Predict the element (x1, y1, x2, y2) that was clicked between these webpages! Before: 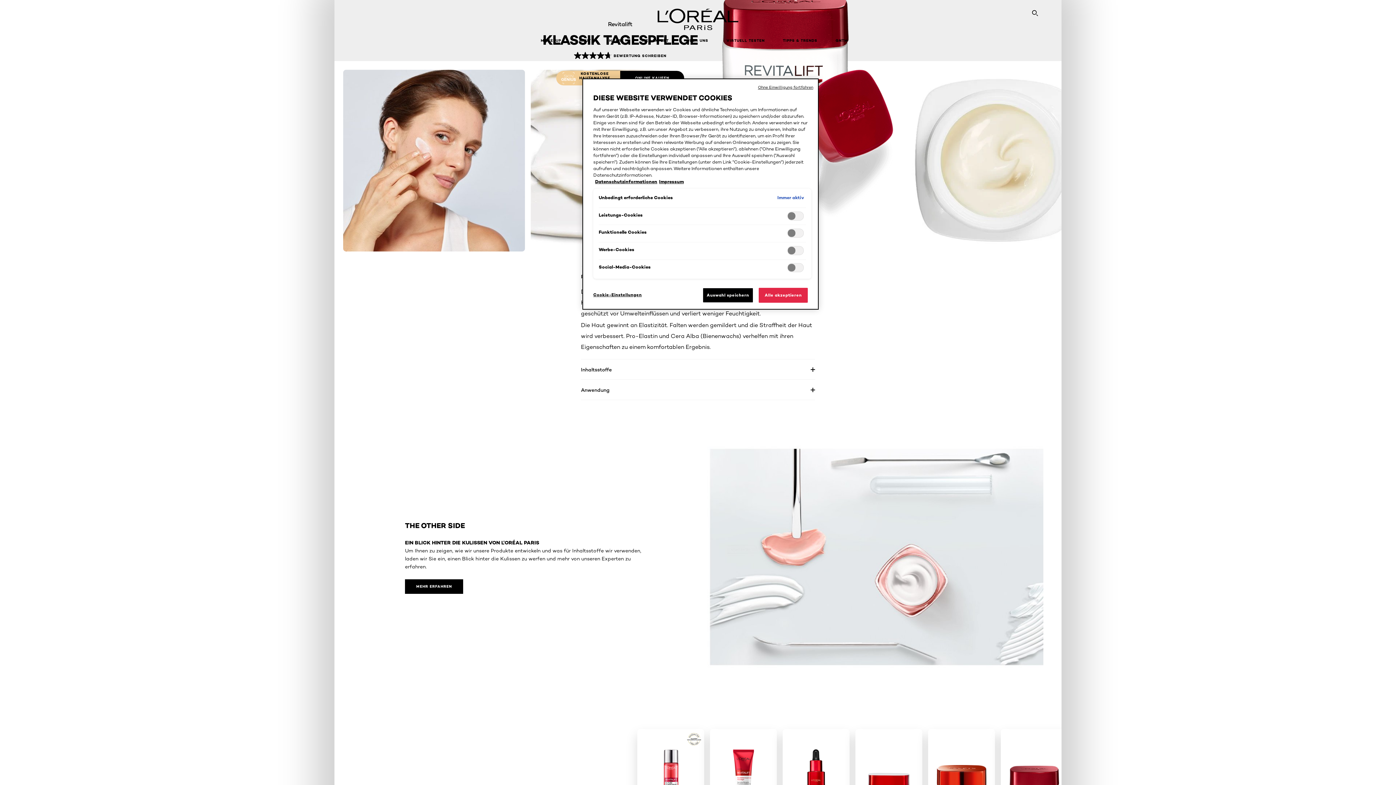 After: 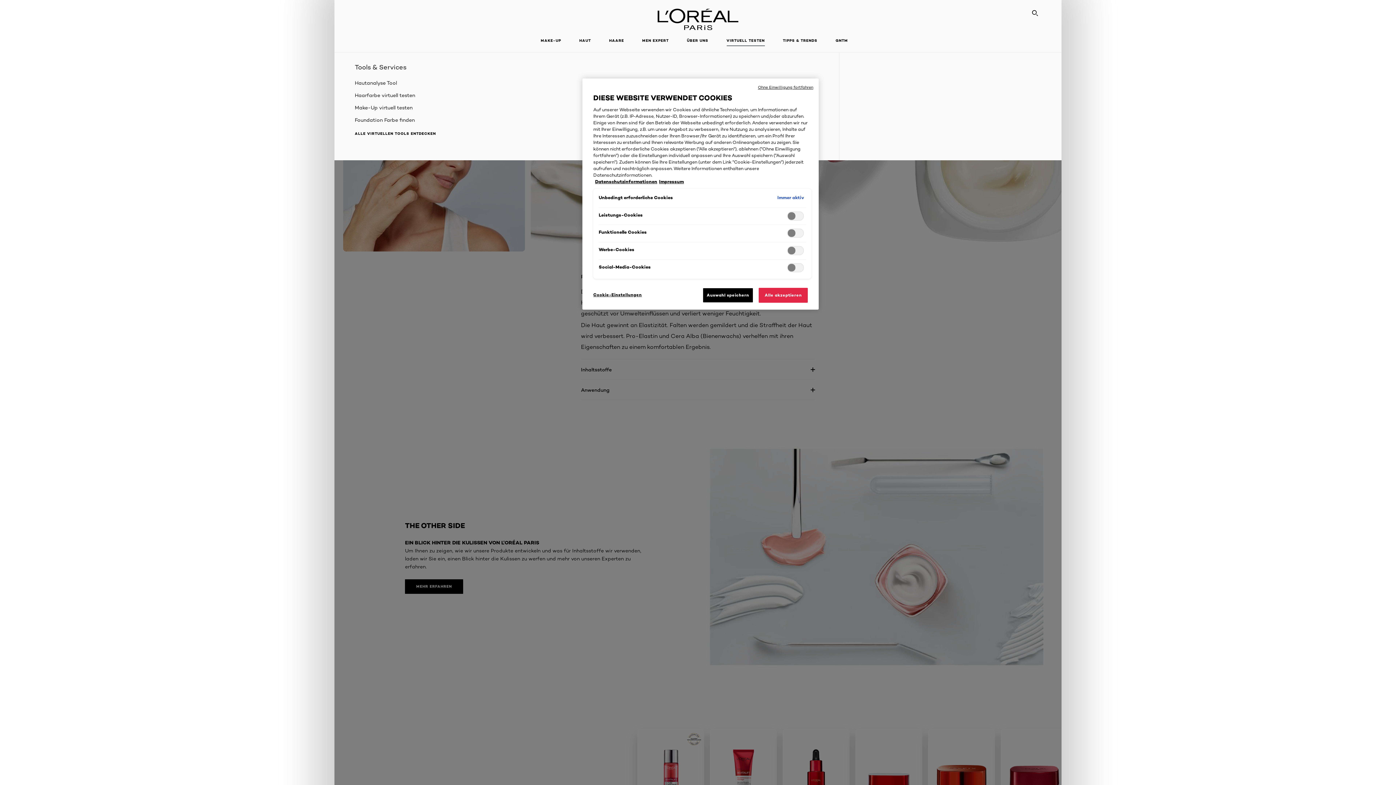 Action: label: VIRTUELL TESTEN bbox: (721, 33, 770, 48)